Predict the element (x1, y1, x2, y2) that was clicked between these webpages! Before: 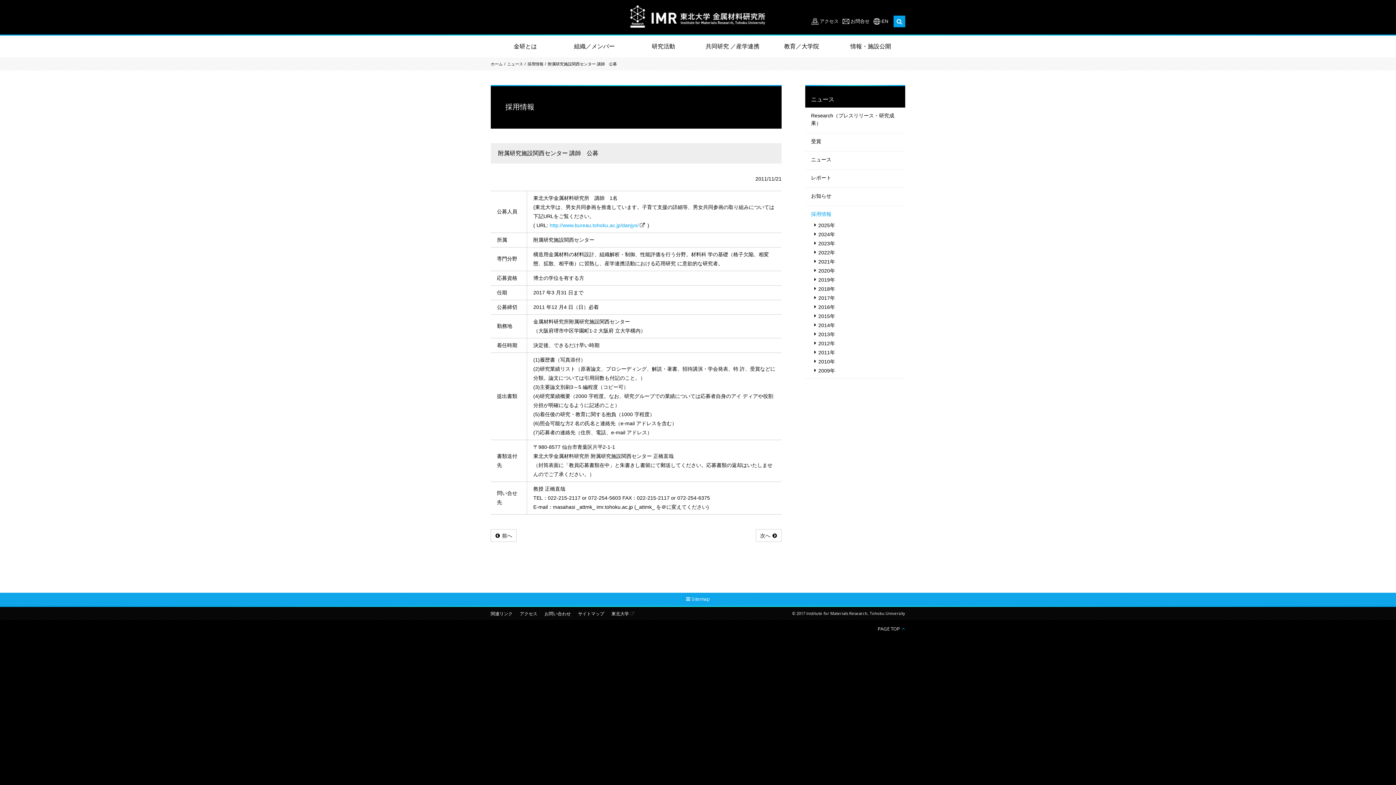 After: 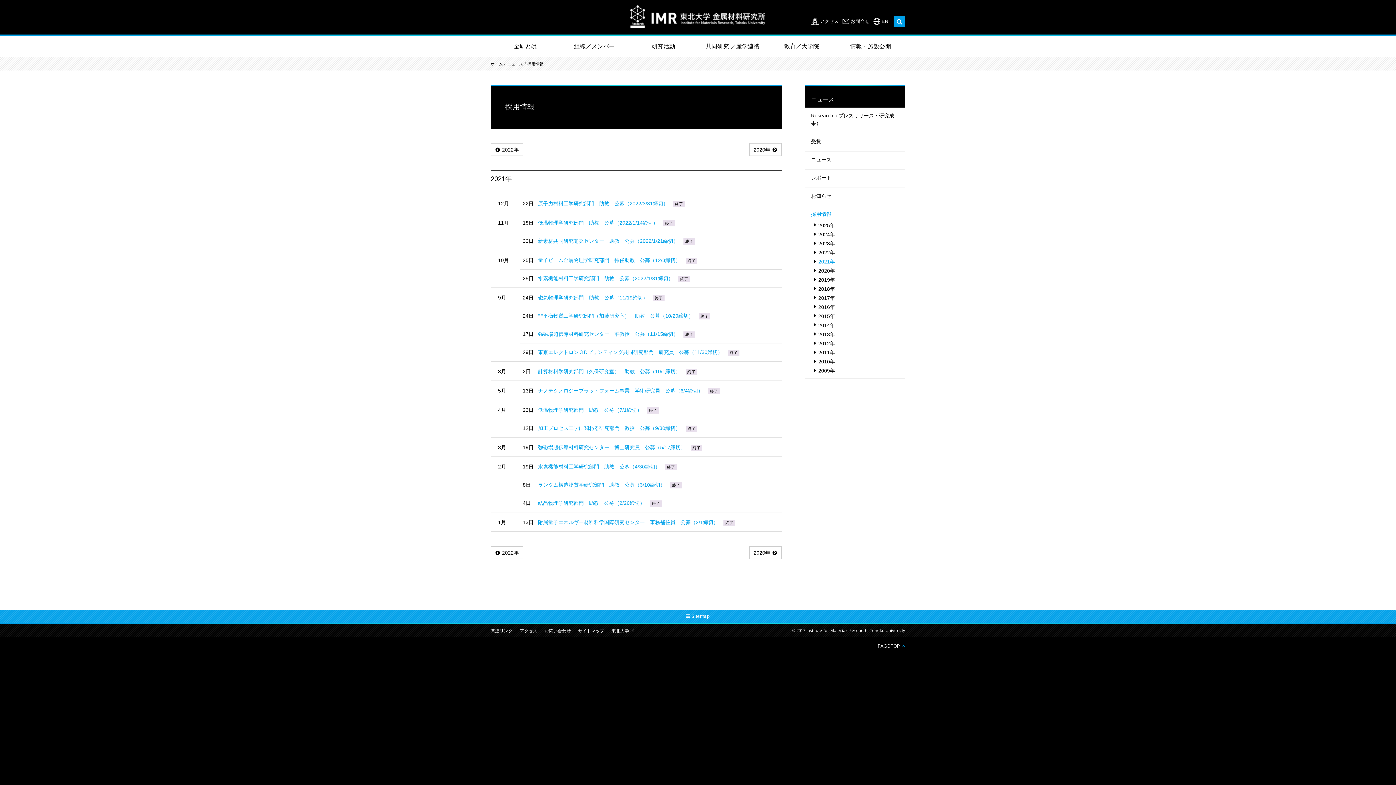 Action: label: 2021年 bbox: (805, 257, 905, 266)